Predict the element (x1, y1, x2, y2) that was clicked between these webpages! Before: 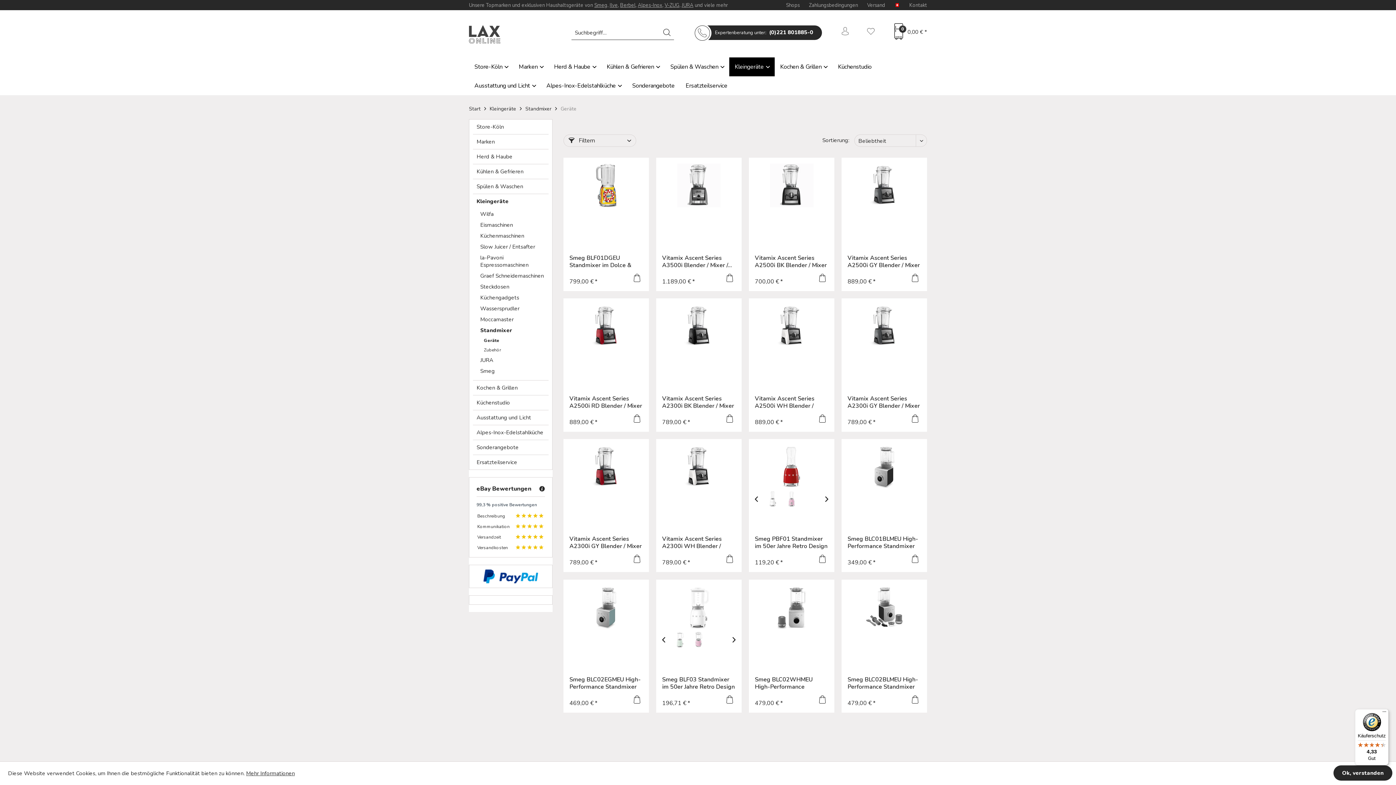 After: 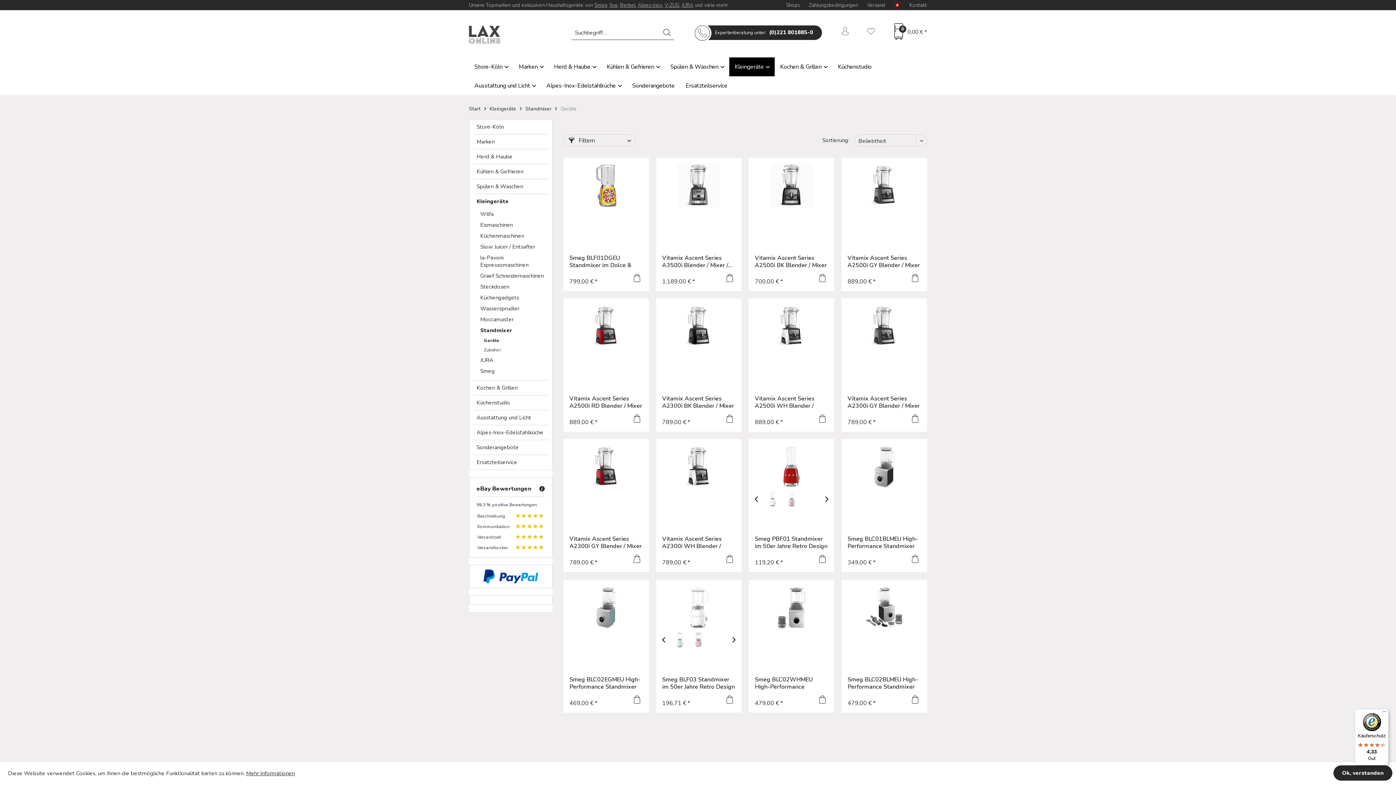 Action: bbox: (560, 101, 580, 113) label: Geräte